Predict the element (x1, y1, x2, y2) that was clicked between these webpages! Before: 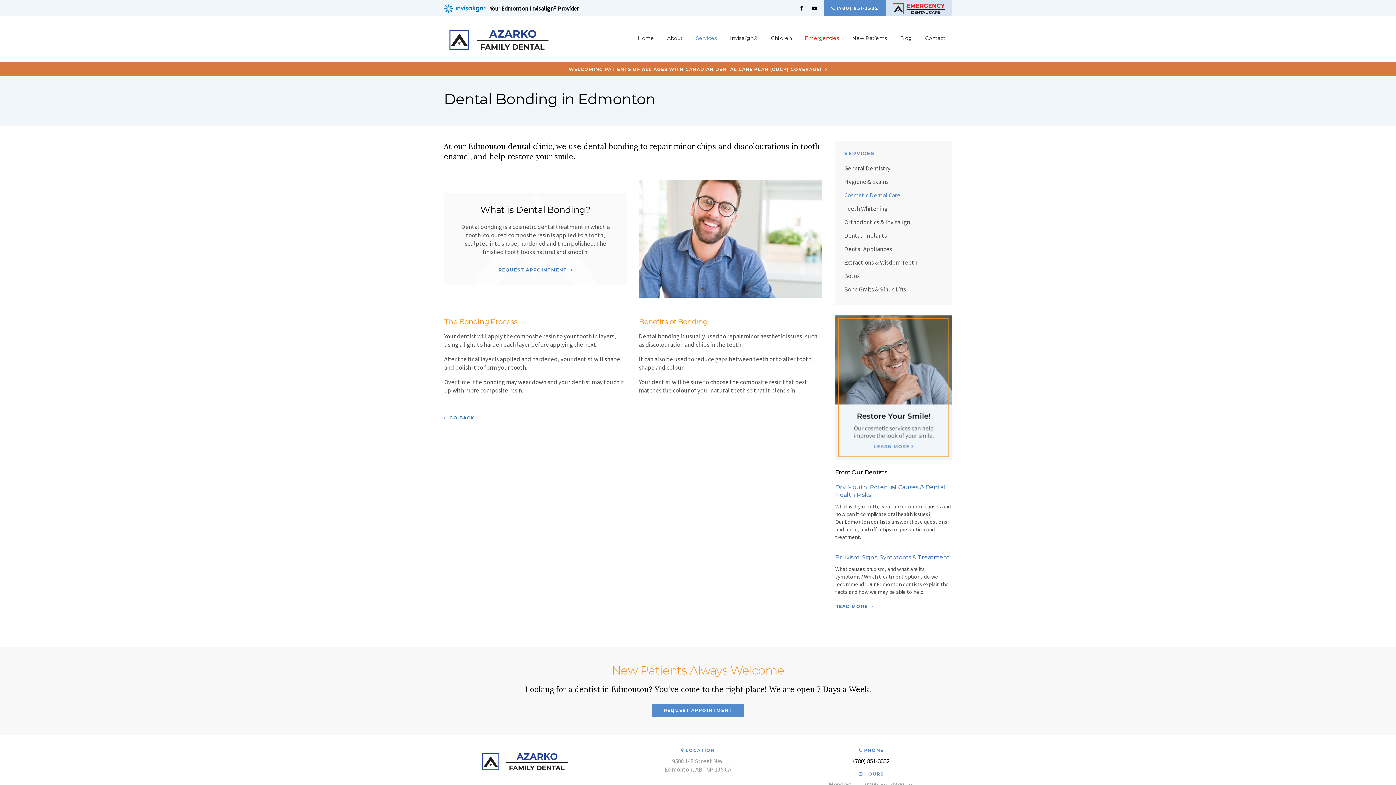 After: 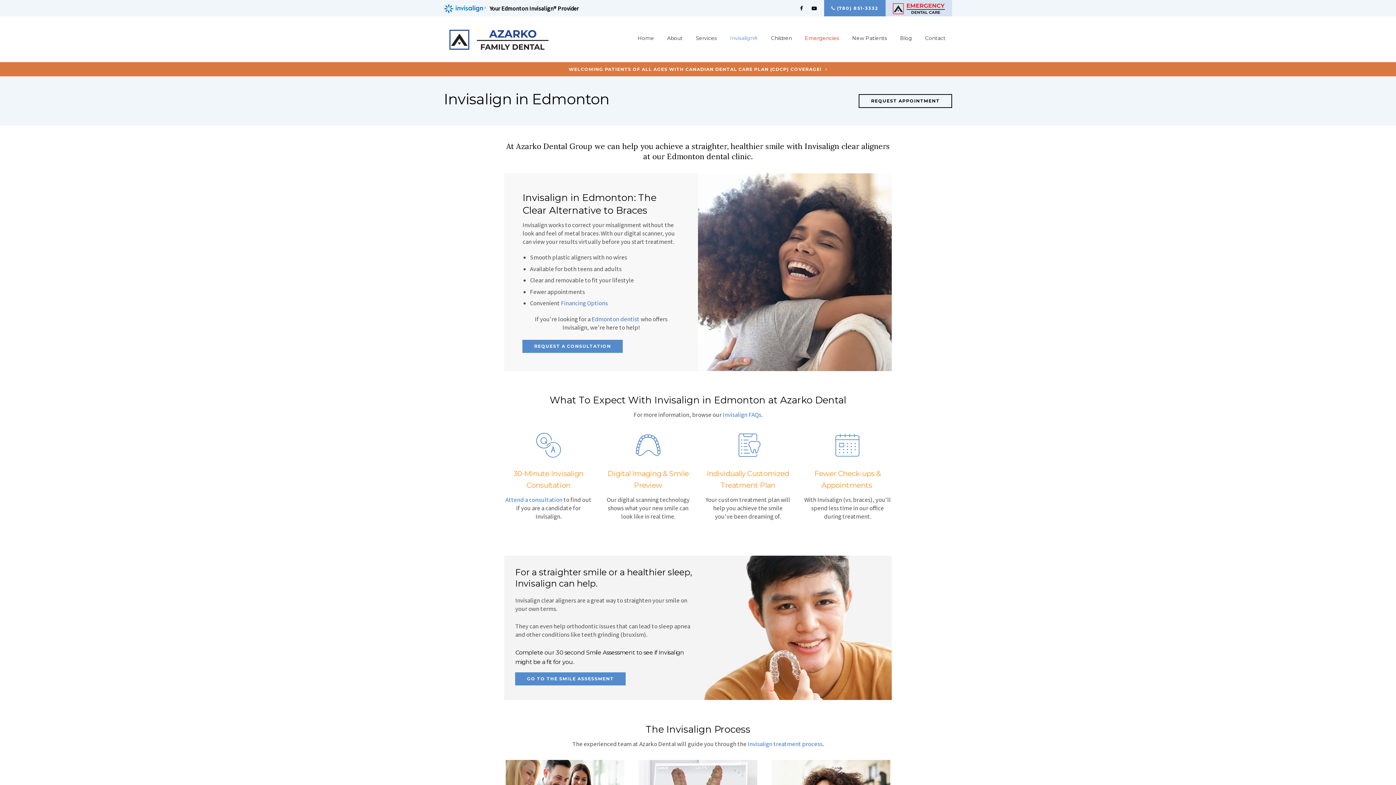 Action: bbox: (443, 0, 692, 16) label: Your Edmonton Invisalign® Provider